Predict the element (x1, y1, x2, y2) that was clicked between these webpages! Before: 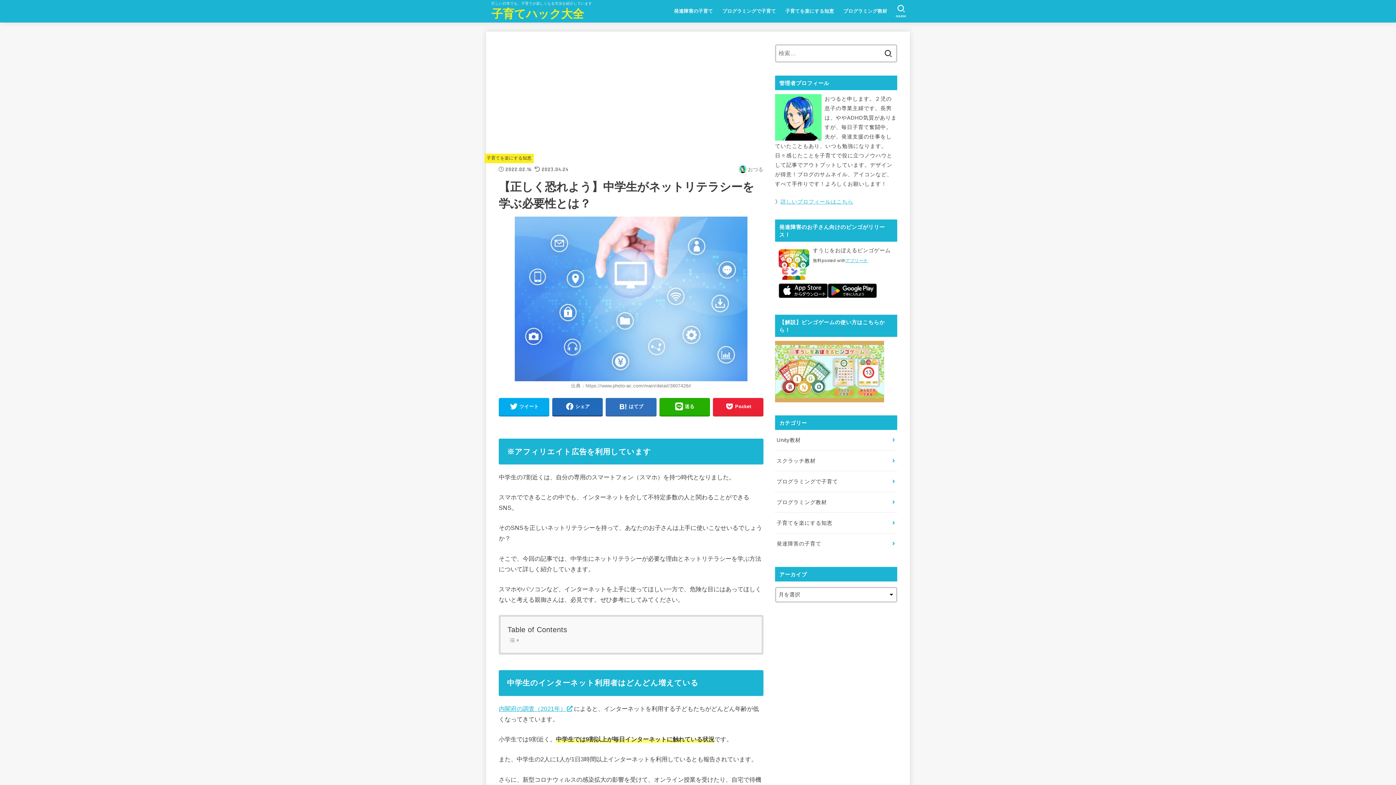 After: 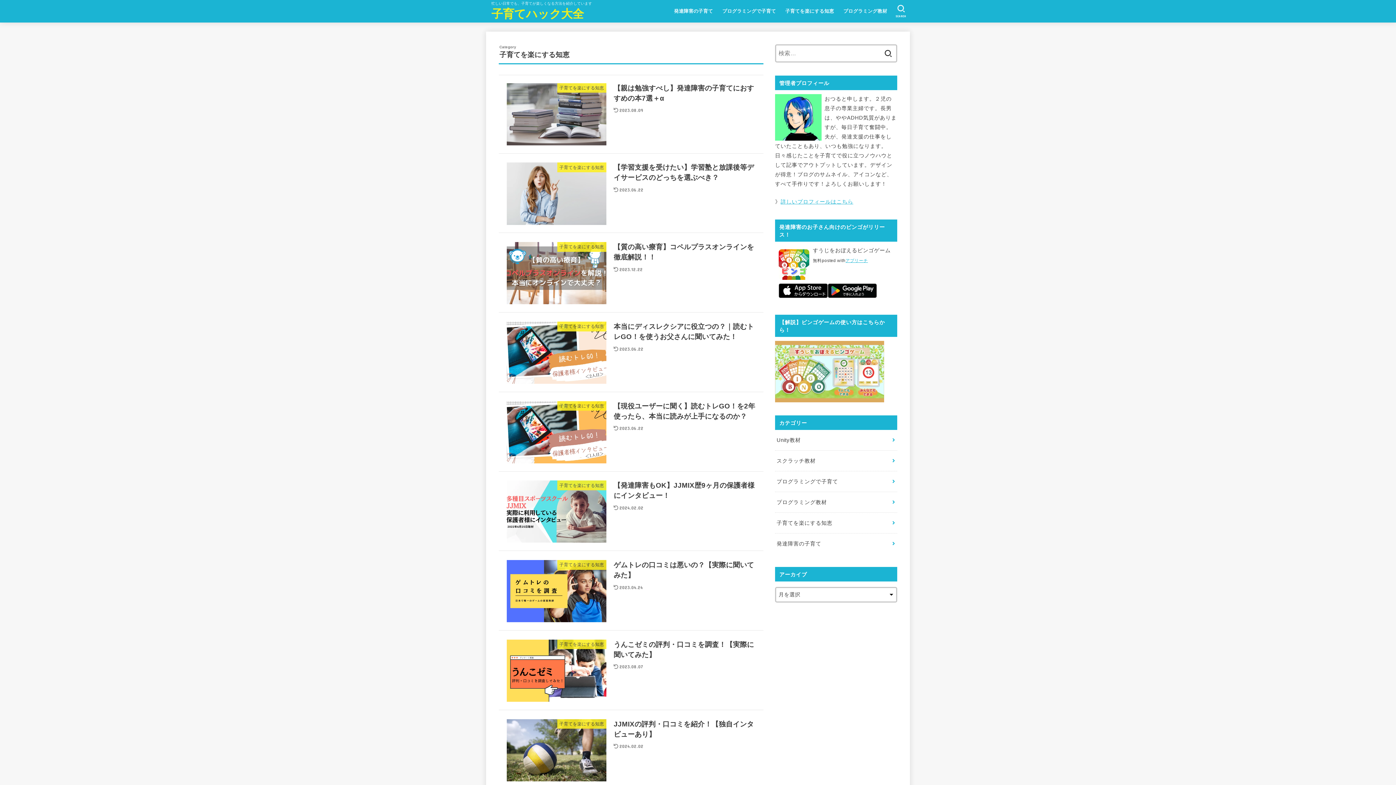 Action: label: 子育てを楽にする知恵 bbox: (775, 513, 897, 533)